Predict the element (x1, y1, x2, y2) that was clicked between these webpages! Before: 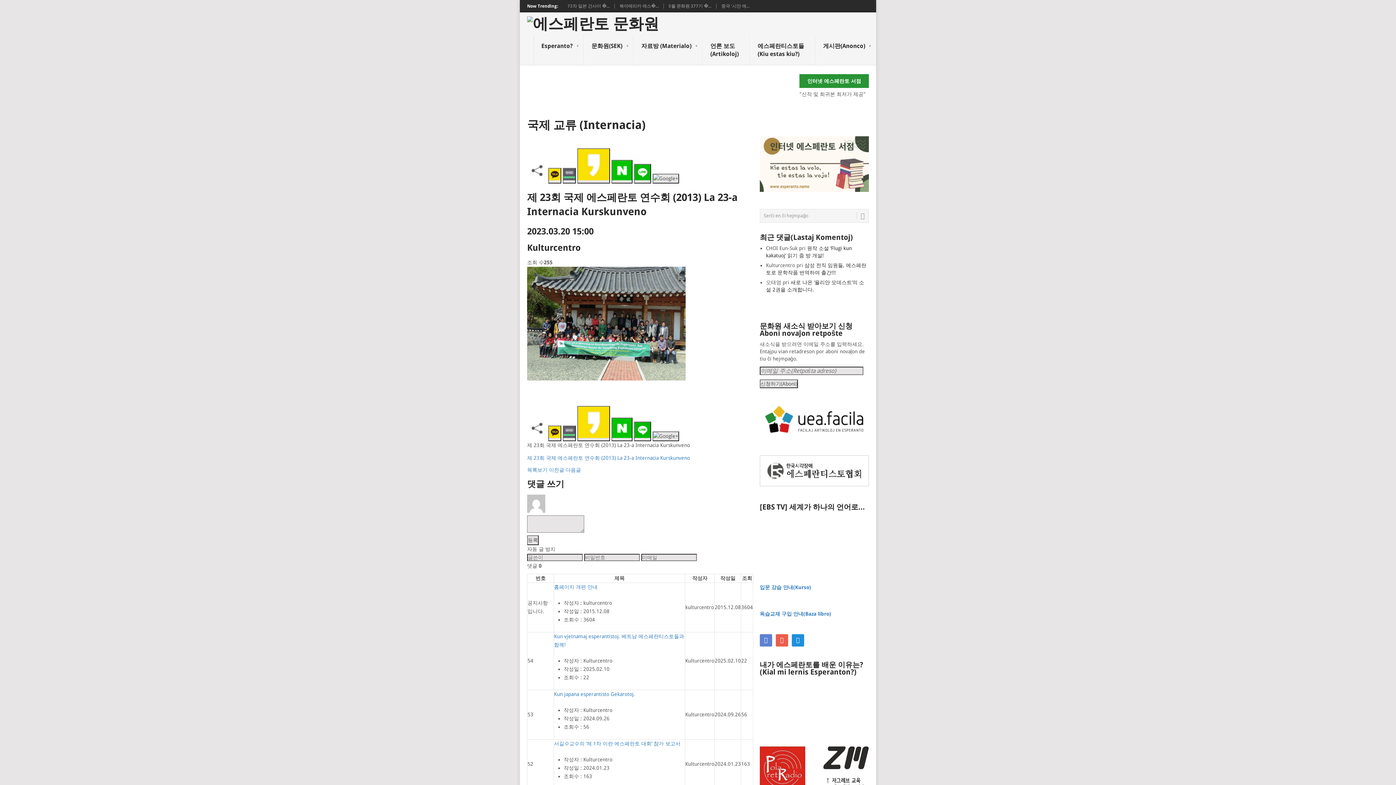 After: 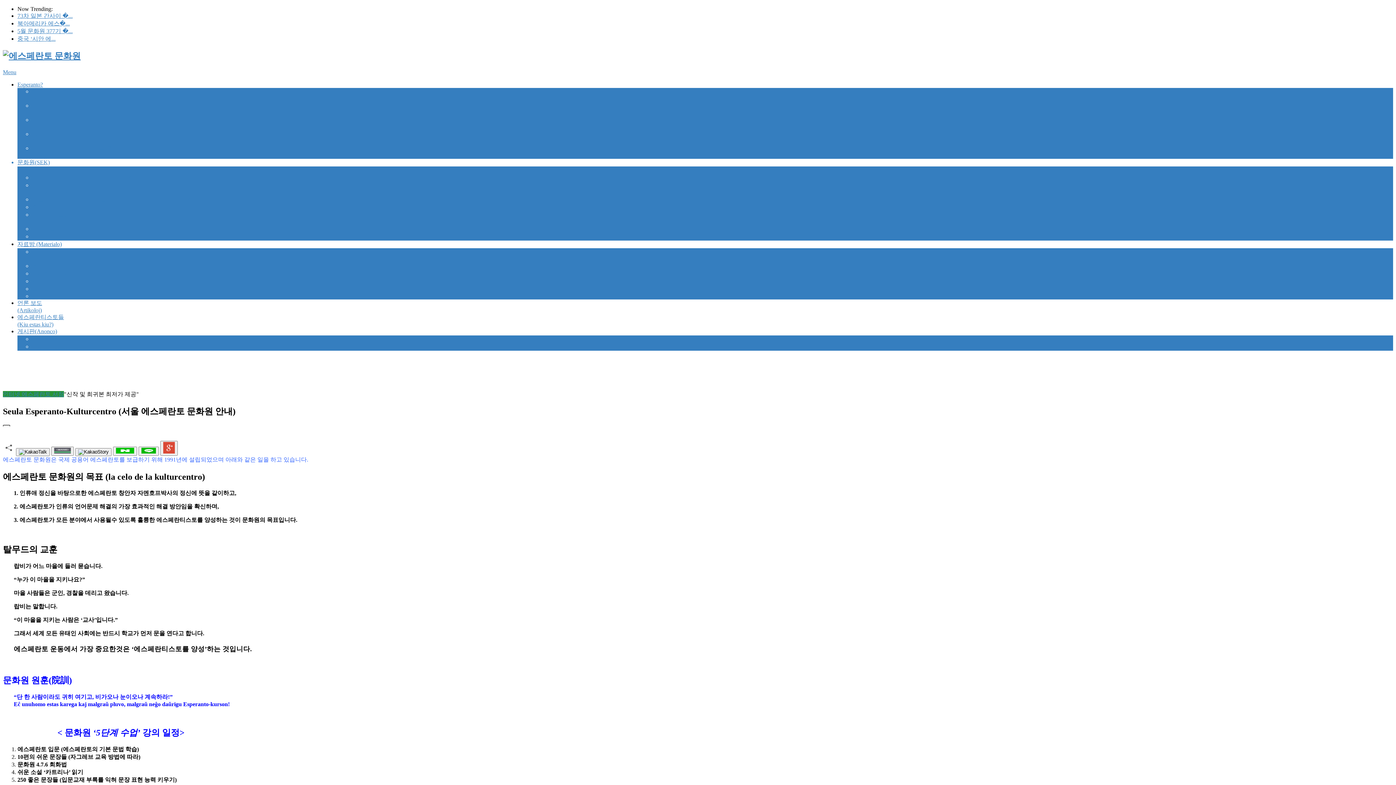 Action: bbox: (584, 35, 633, 65) label: 문화원(SEK)
